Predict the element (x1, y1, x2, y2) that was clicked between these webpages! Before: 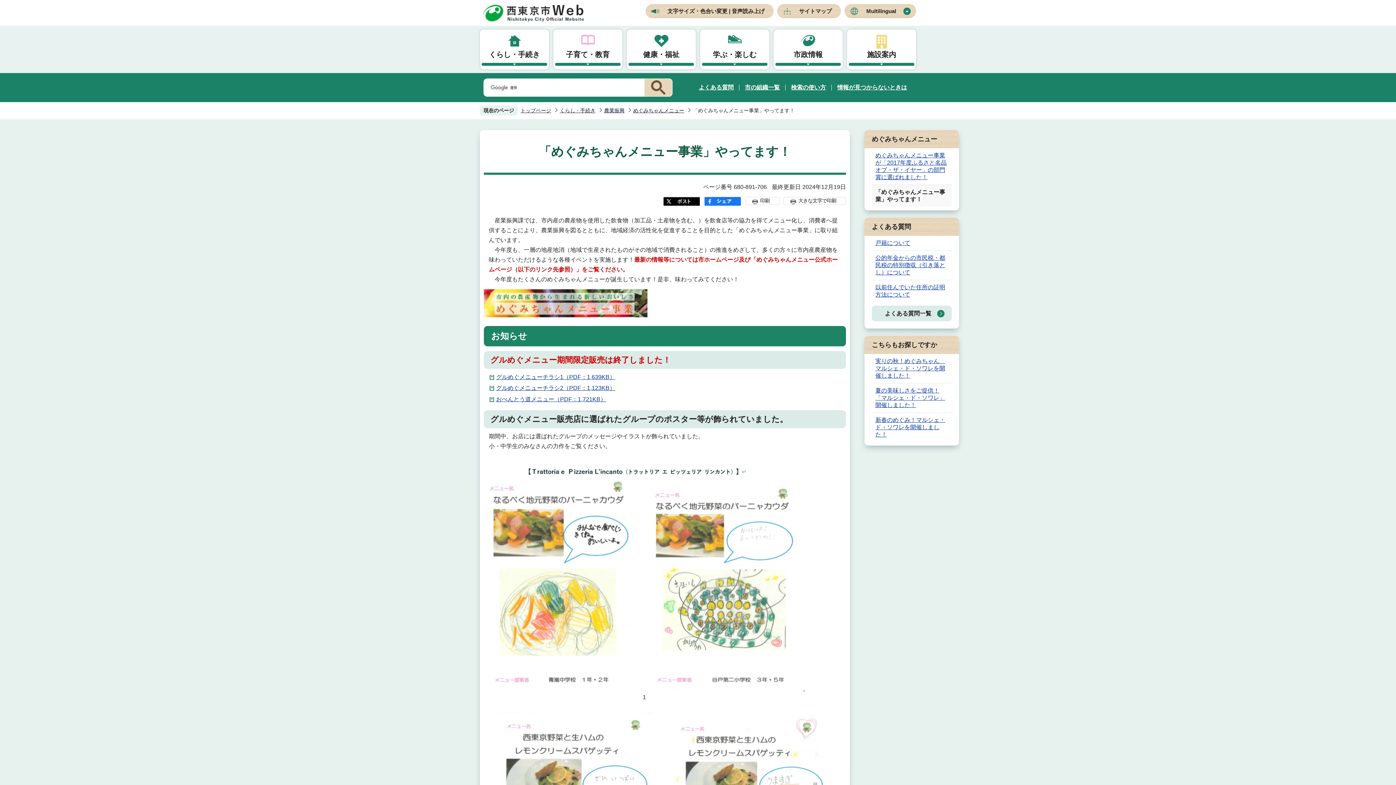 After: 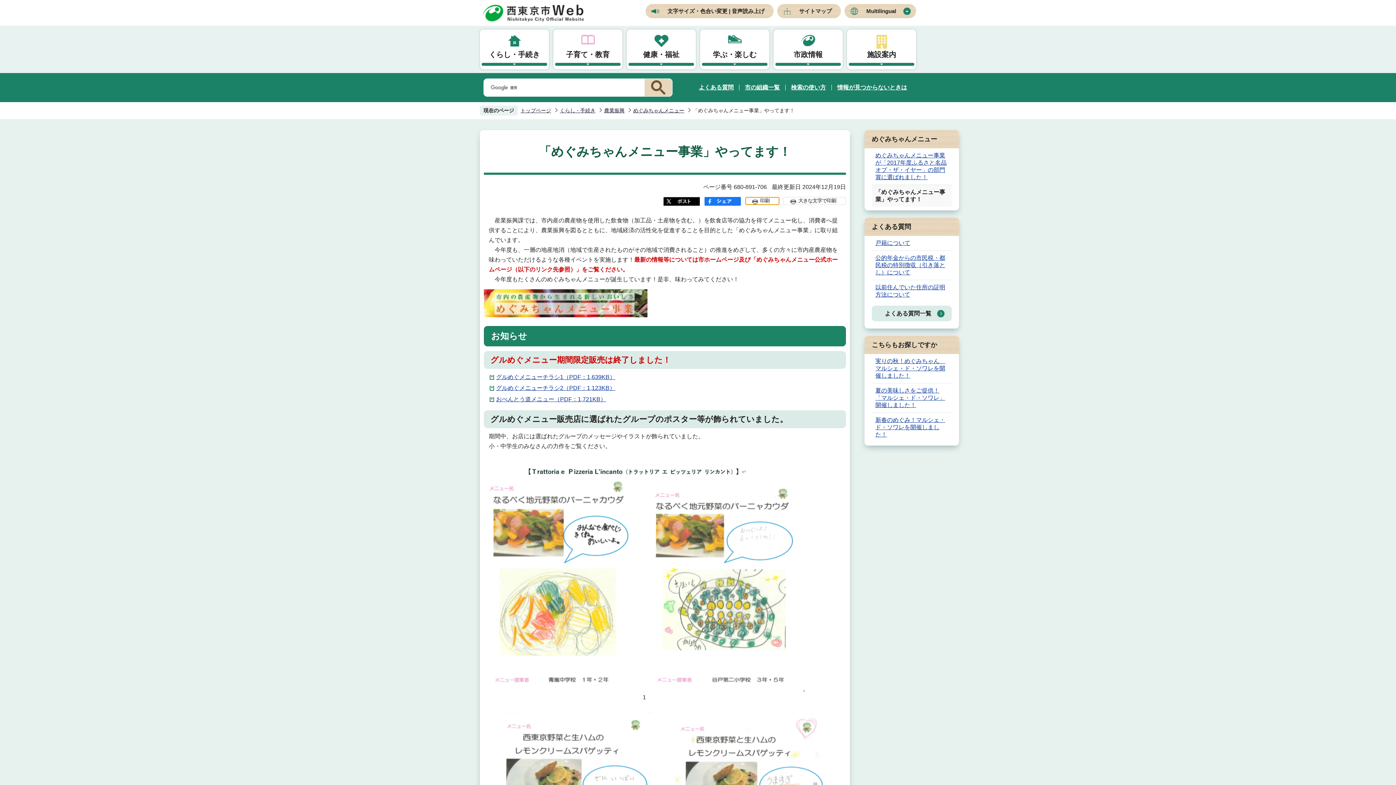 Action: label: 印刷 bbox: (745, 197, 779, 205)